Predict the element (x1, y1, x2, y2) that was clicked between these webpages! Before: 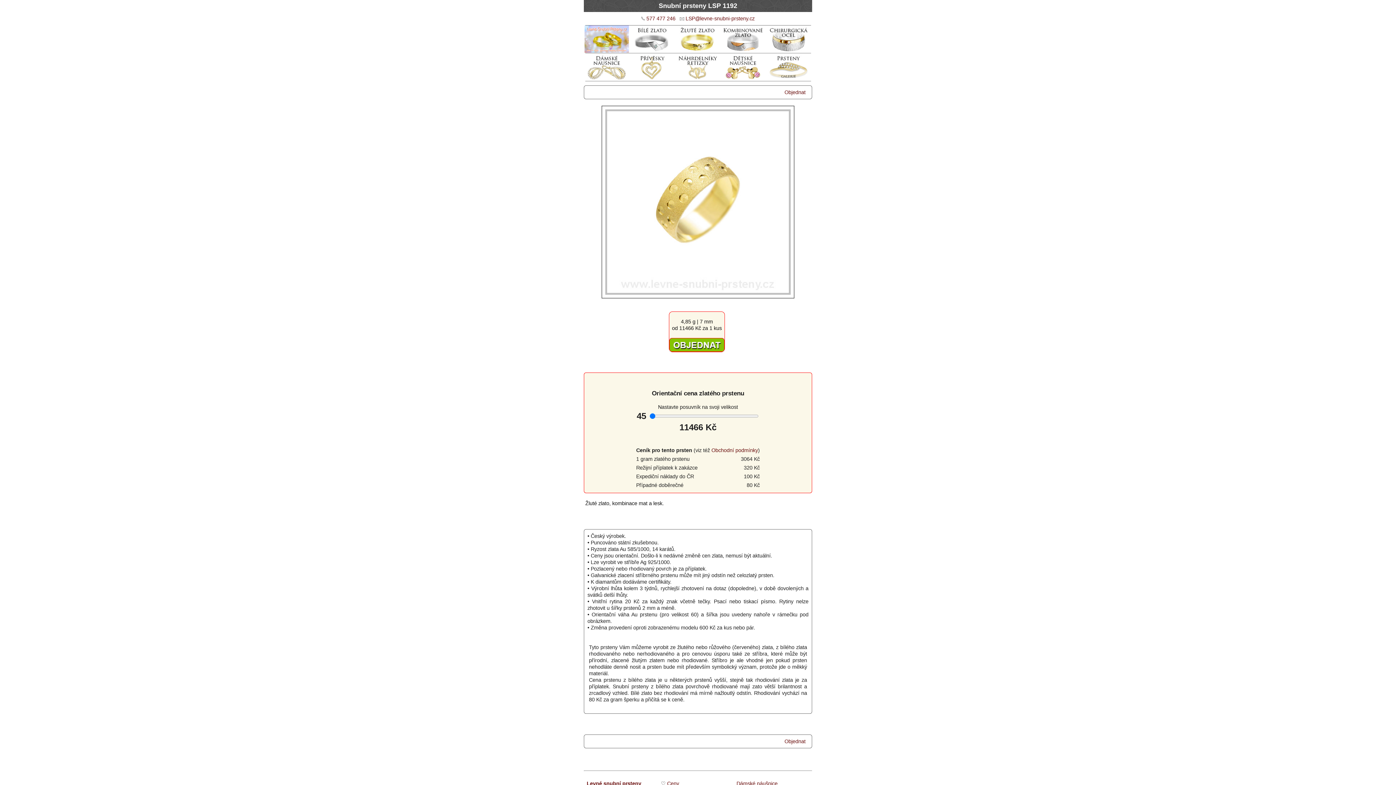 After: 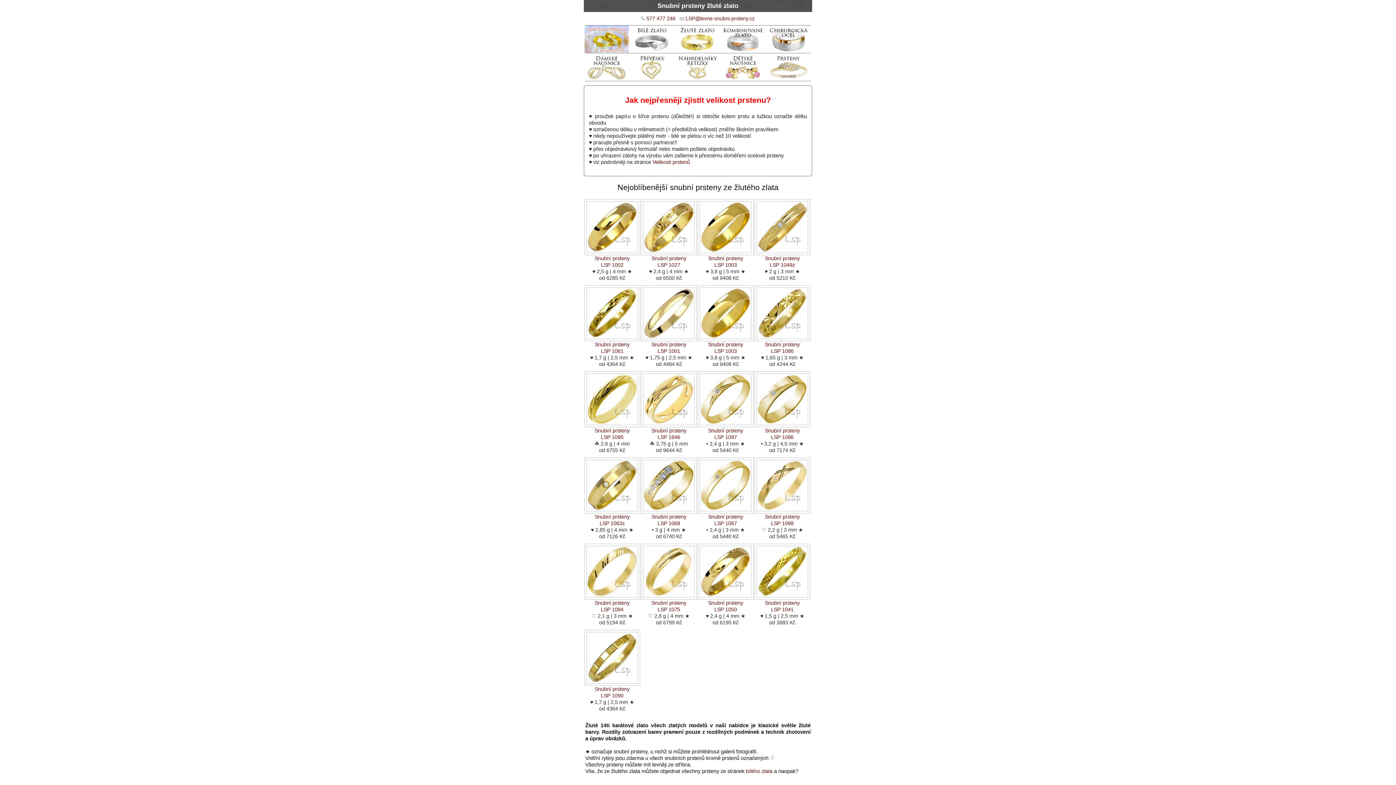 Action: bbox: (675, 48, 719, 53)